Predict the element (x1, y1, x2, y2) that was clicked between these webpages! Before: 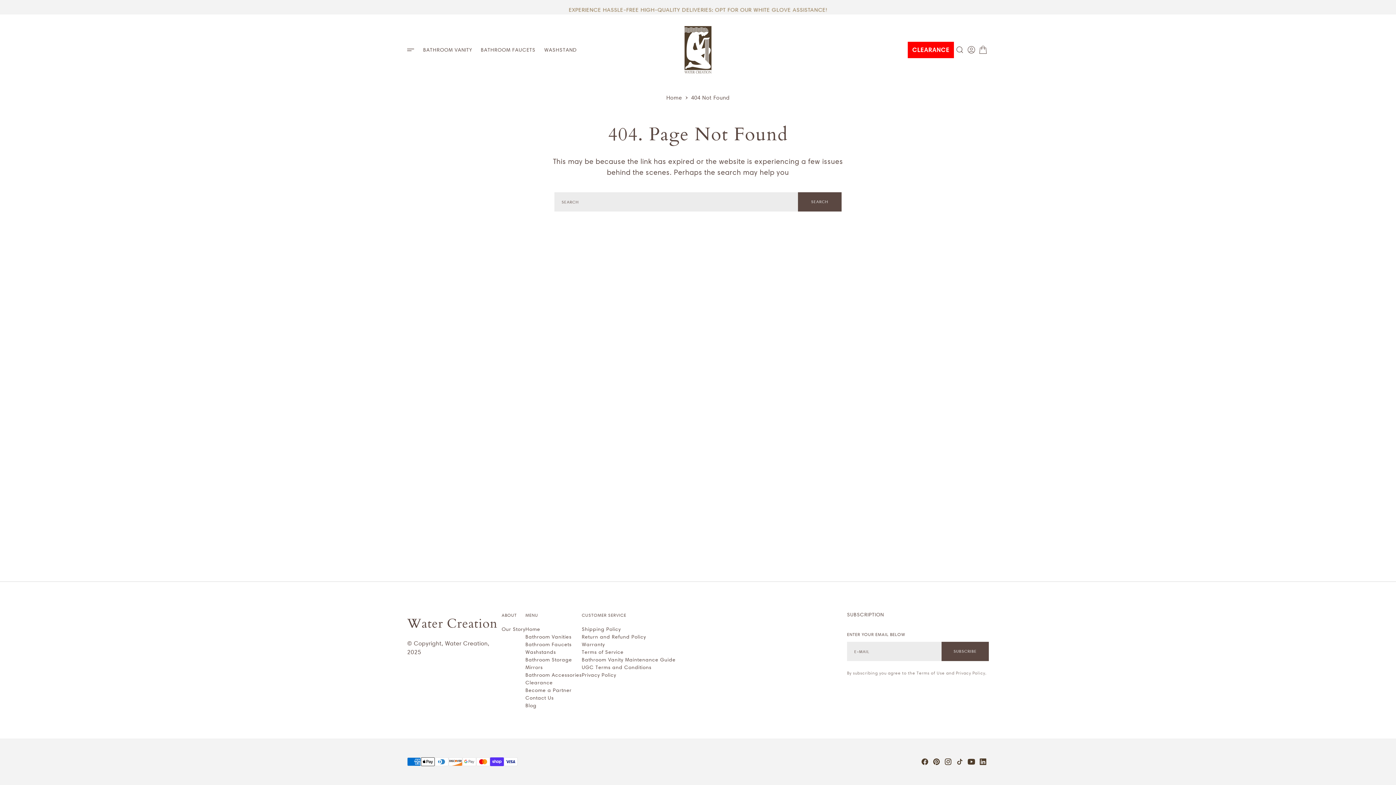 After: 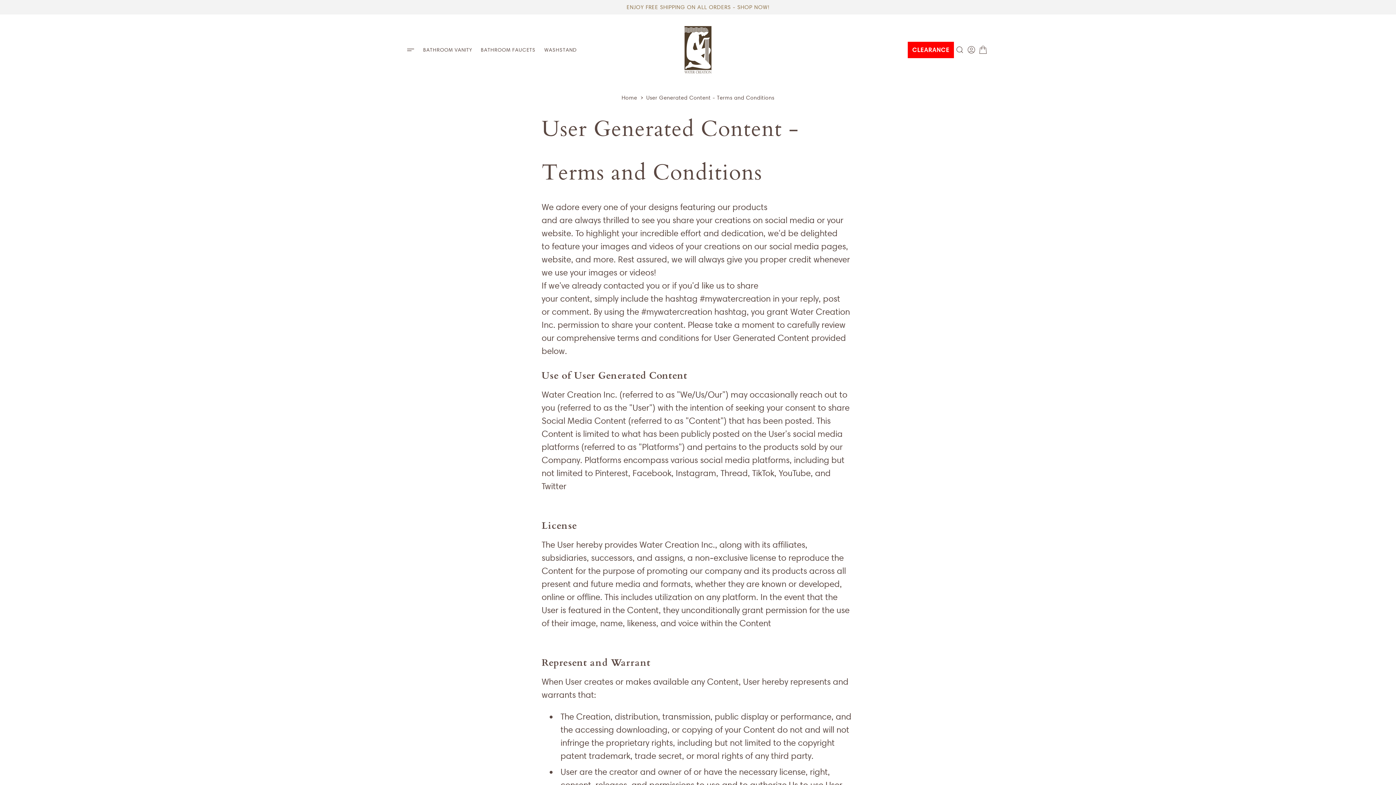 Action: bbox: (581, 664, 651, 670) label: UGC Terms and Conditions